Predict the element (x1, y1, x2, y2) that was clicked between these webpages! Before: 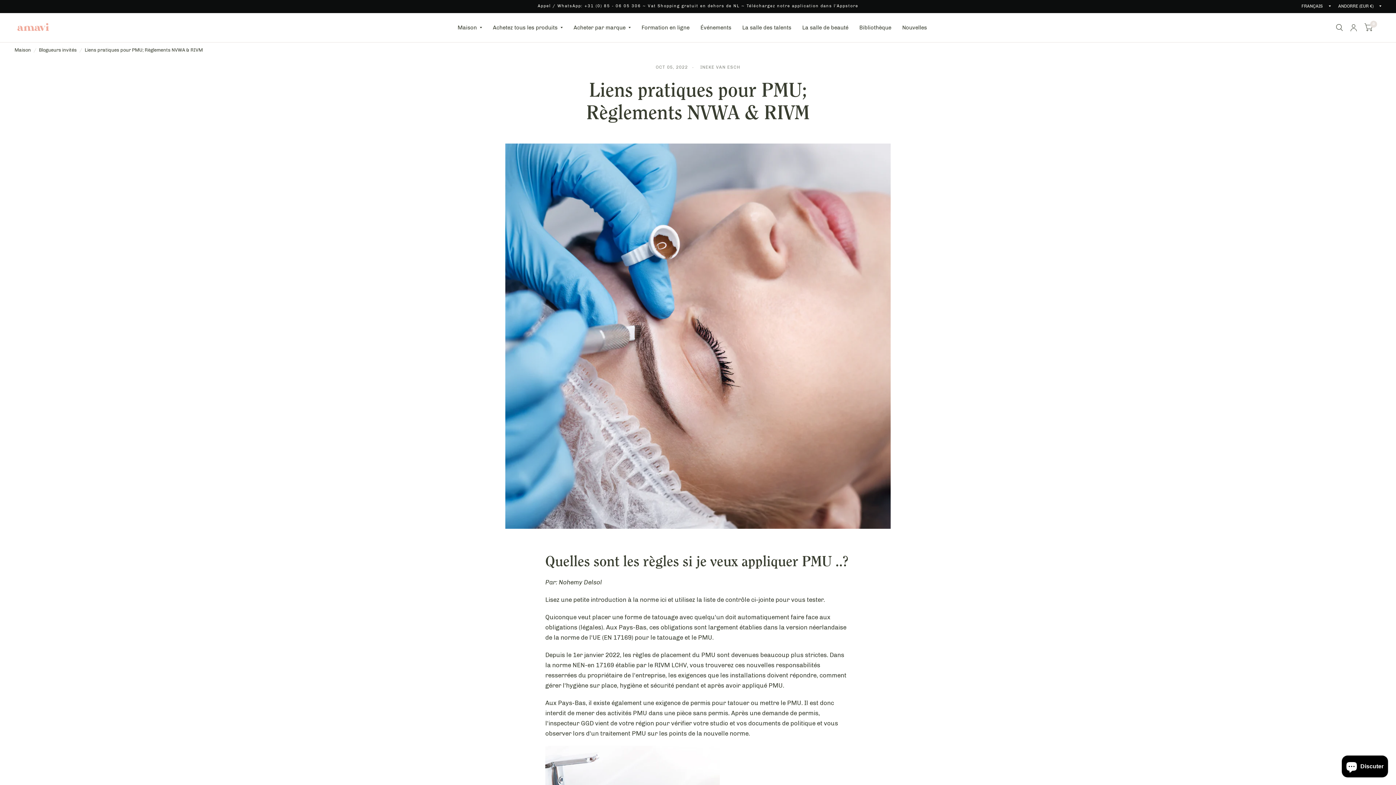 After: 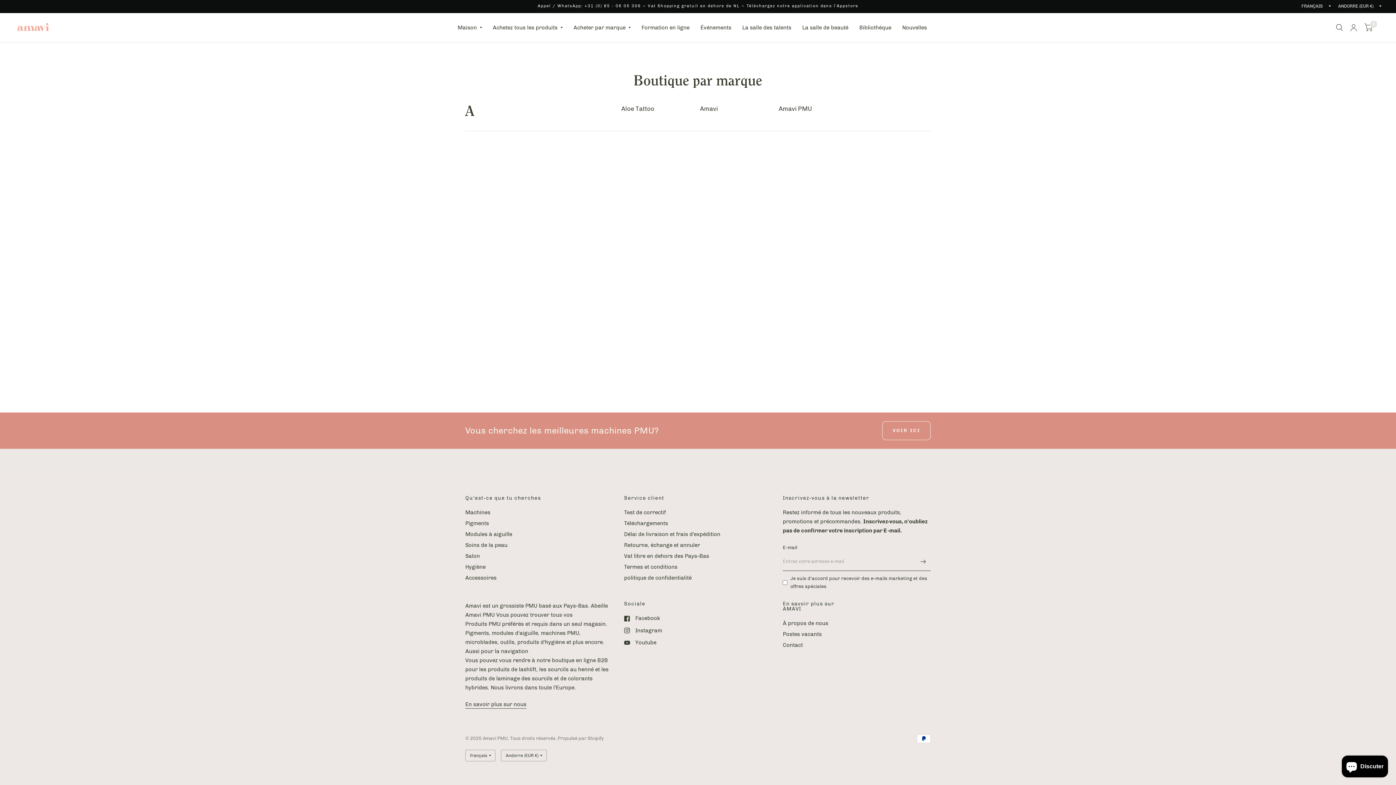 Action: bbox: (573, 19, 630, 35) label: Acheter par marque